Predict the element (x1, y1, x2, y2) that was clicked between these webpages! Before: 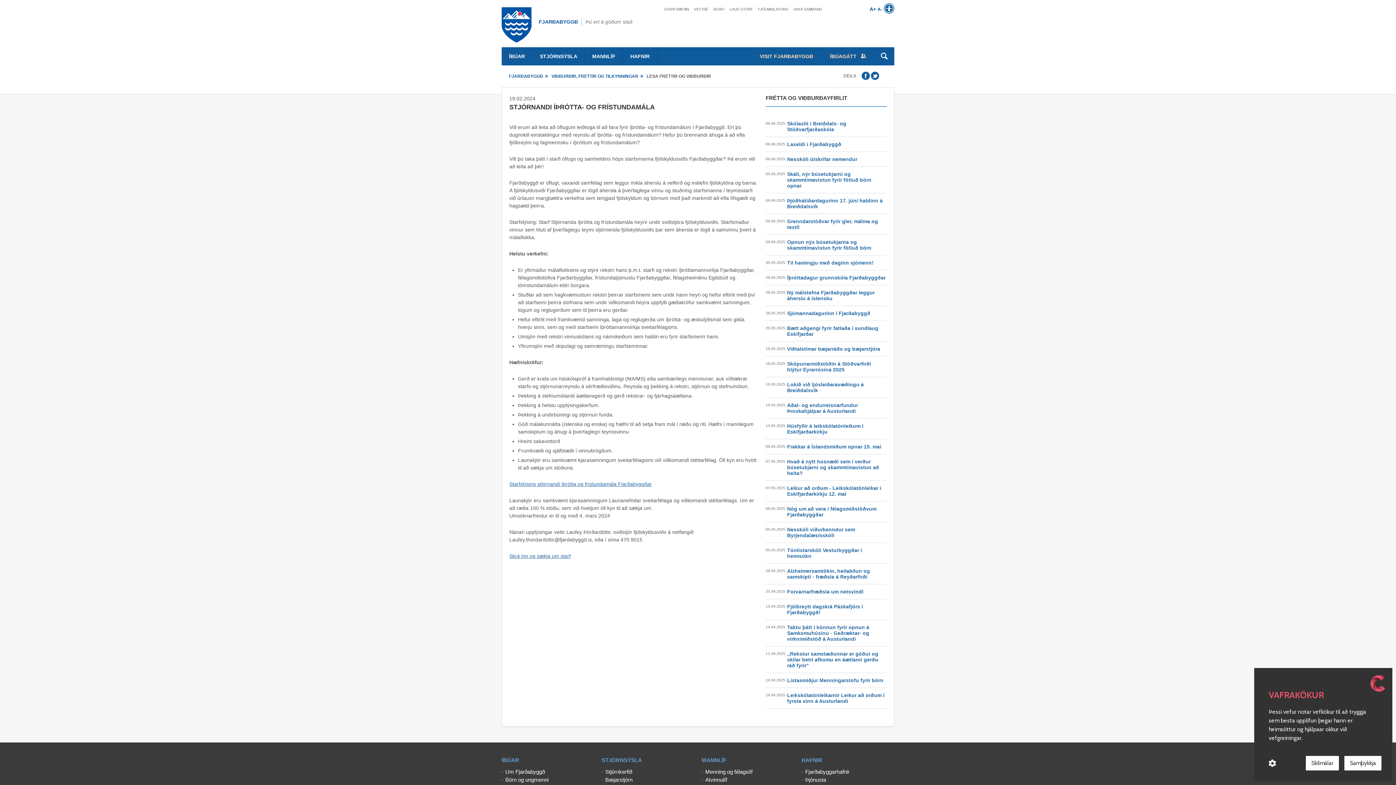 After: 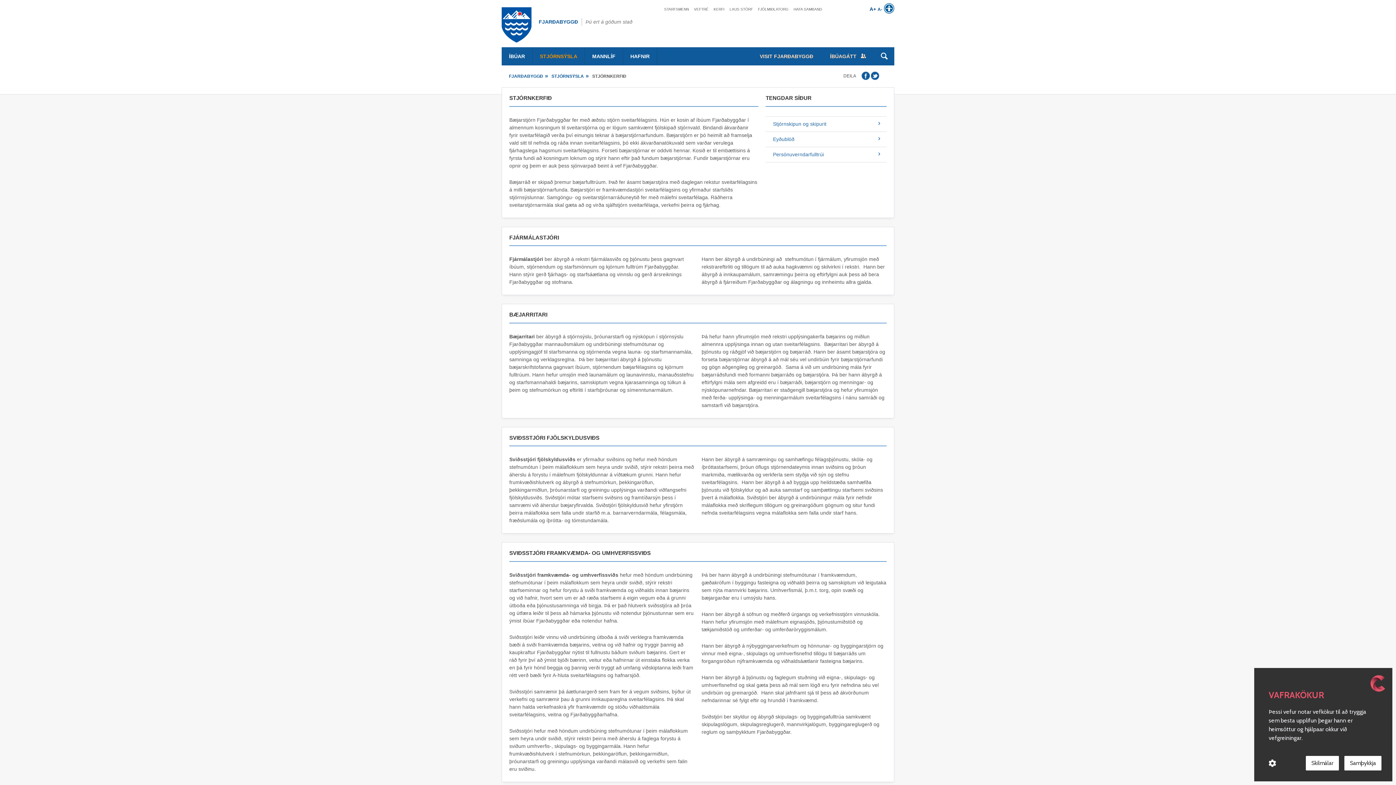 Action: label: Stjórnkerfið bbox: (605, 769, 632, 775)